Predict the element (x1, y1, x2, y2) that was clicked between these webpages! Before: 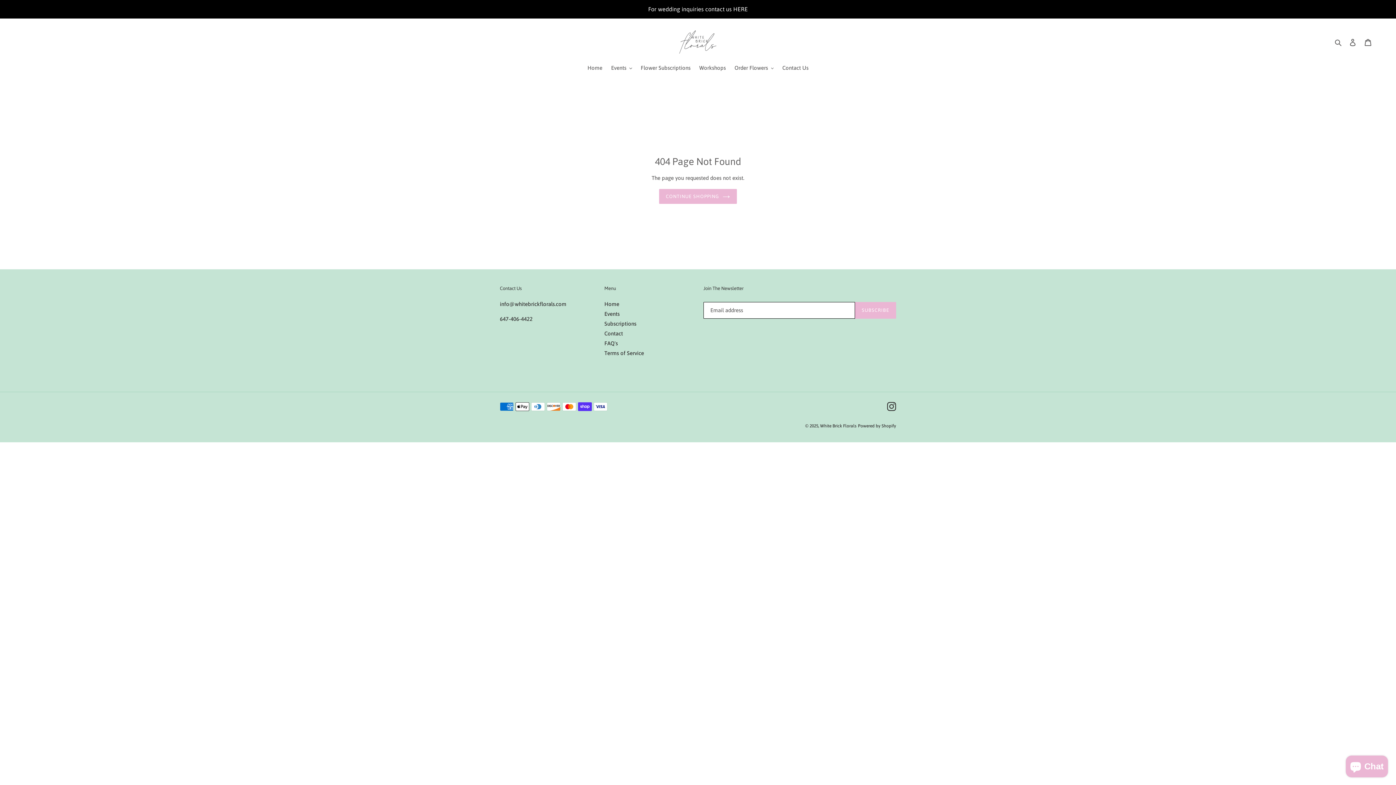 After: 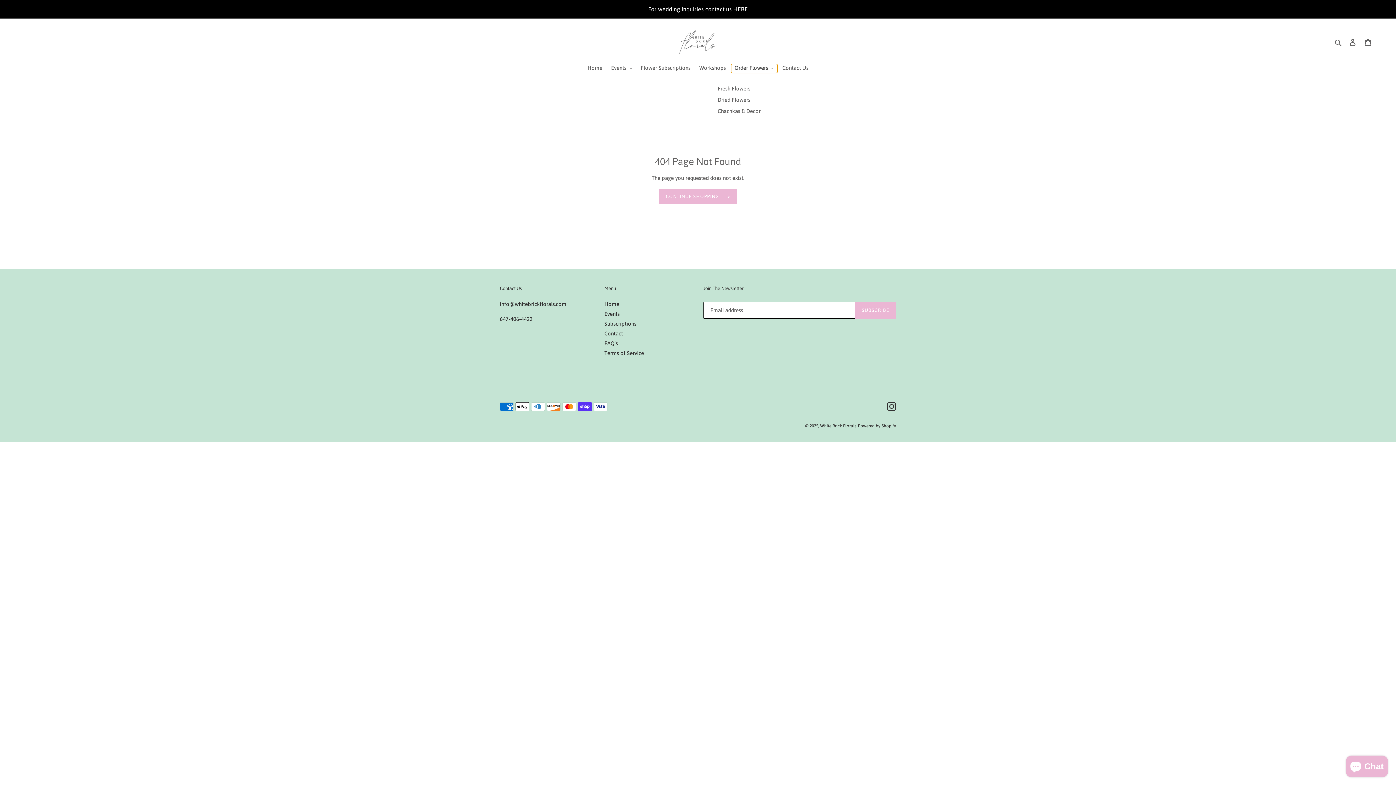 Action: bbox: (731, 64, 777, 73) label: Order Flowers